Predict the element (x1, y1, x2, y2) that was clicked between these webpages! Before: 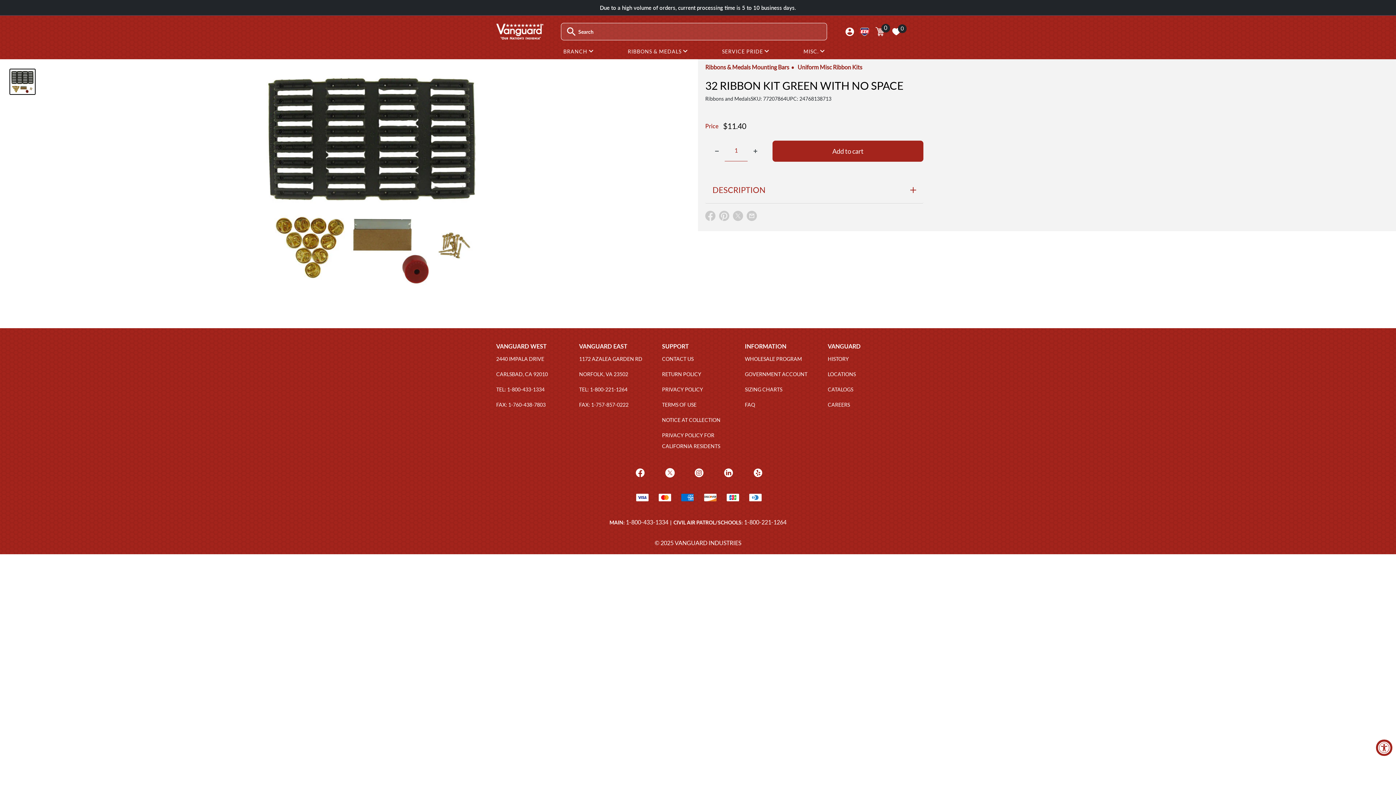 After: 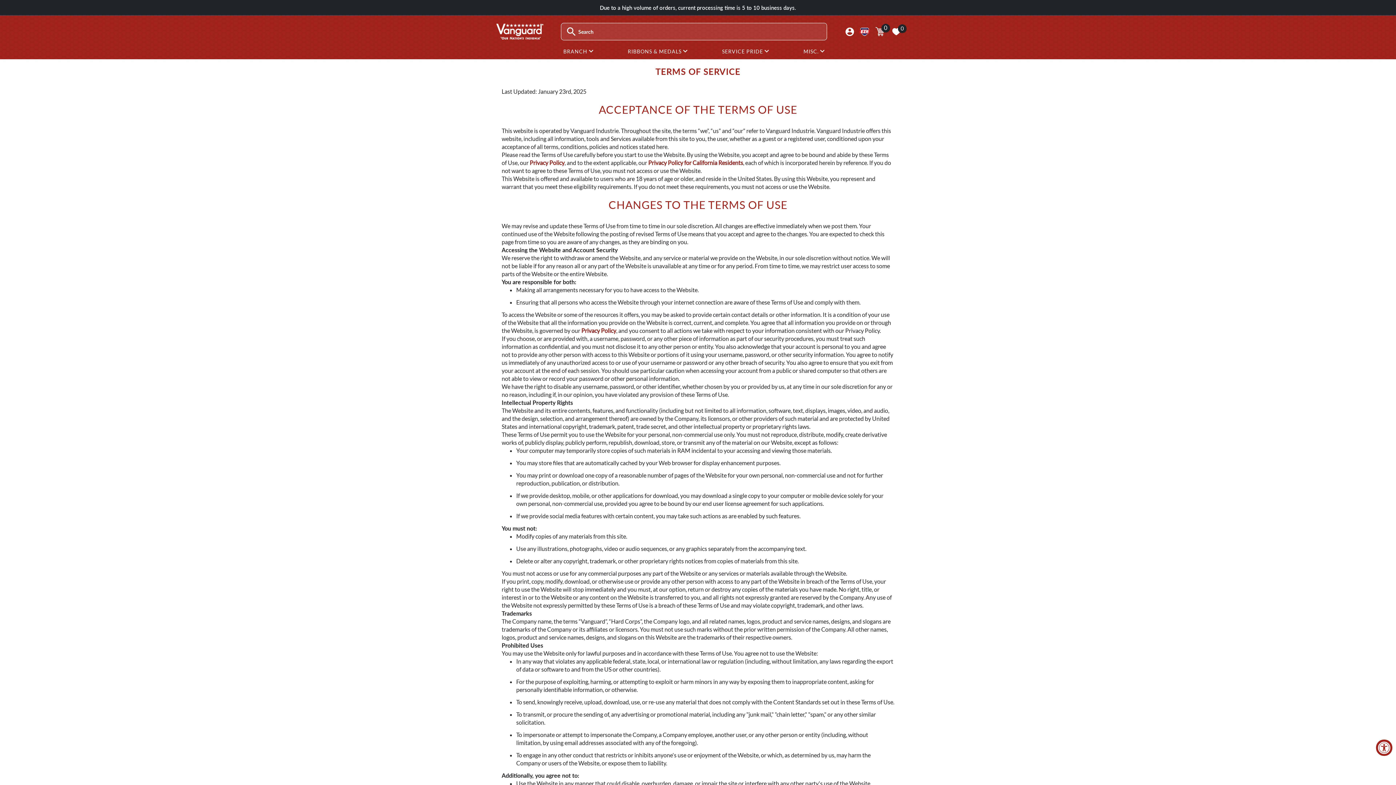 Action: label: TERMS OF USE bbox: (662, 401, 696, 408)